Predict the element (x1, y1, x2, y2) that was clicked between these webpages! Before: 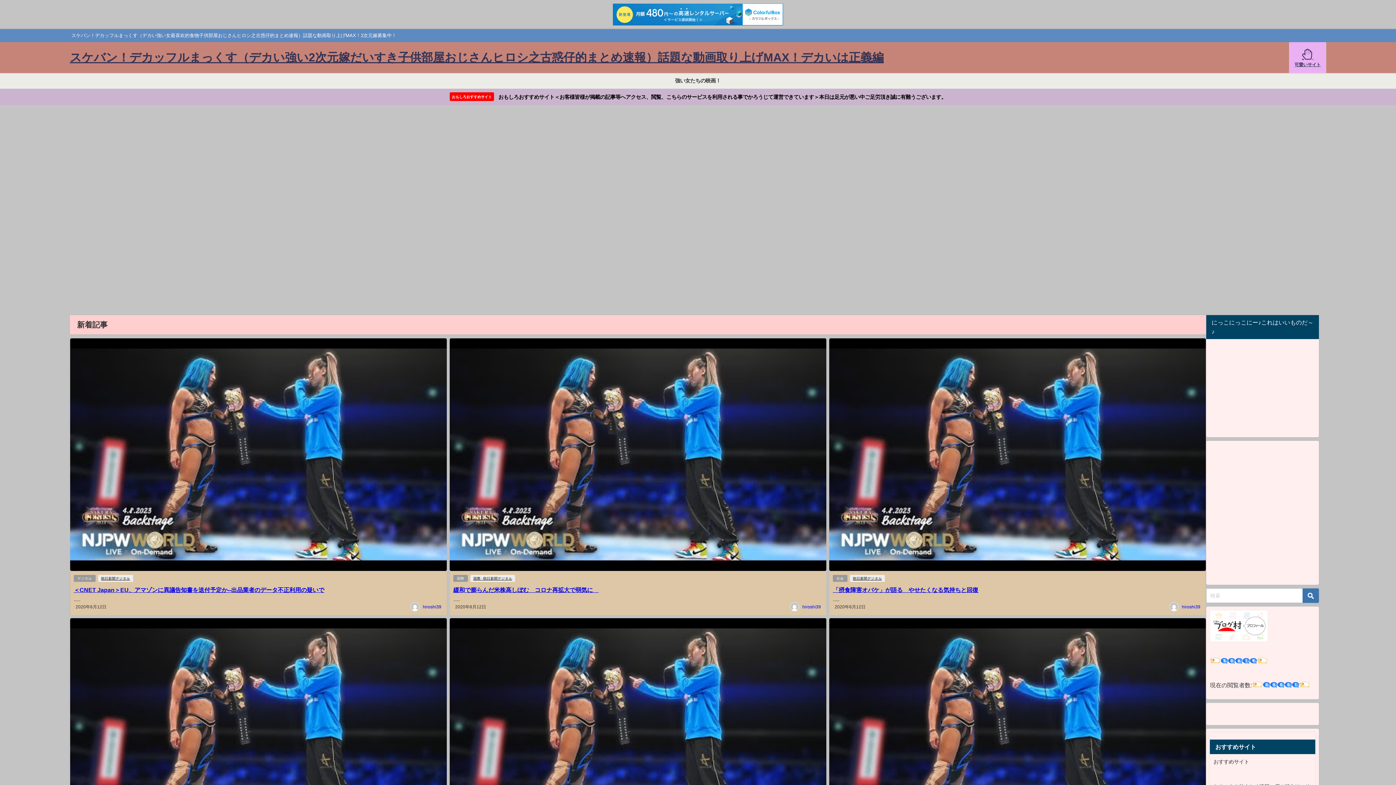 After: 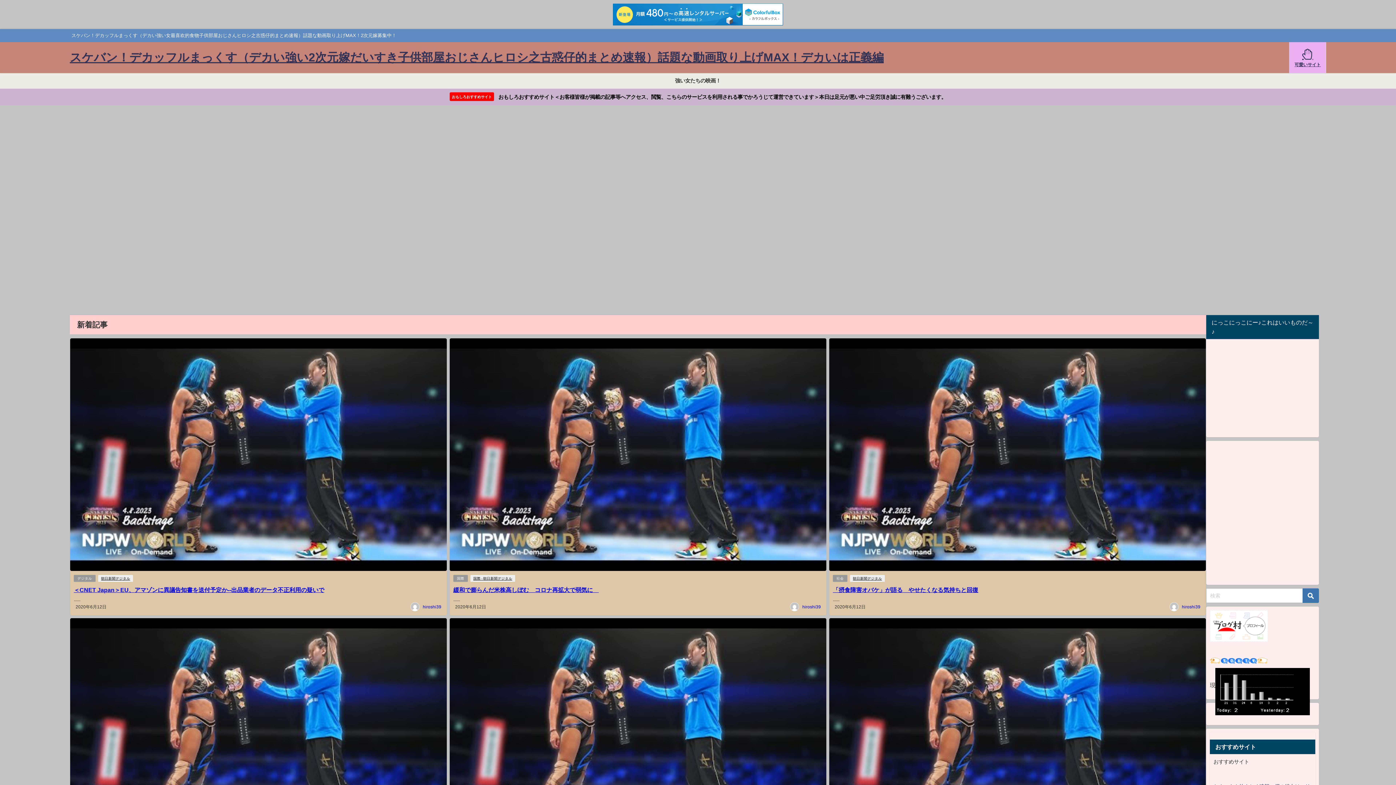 Action: bbox: (1210, 658, 1268, 664)